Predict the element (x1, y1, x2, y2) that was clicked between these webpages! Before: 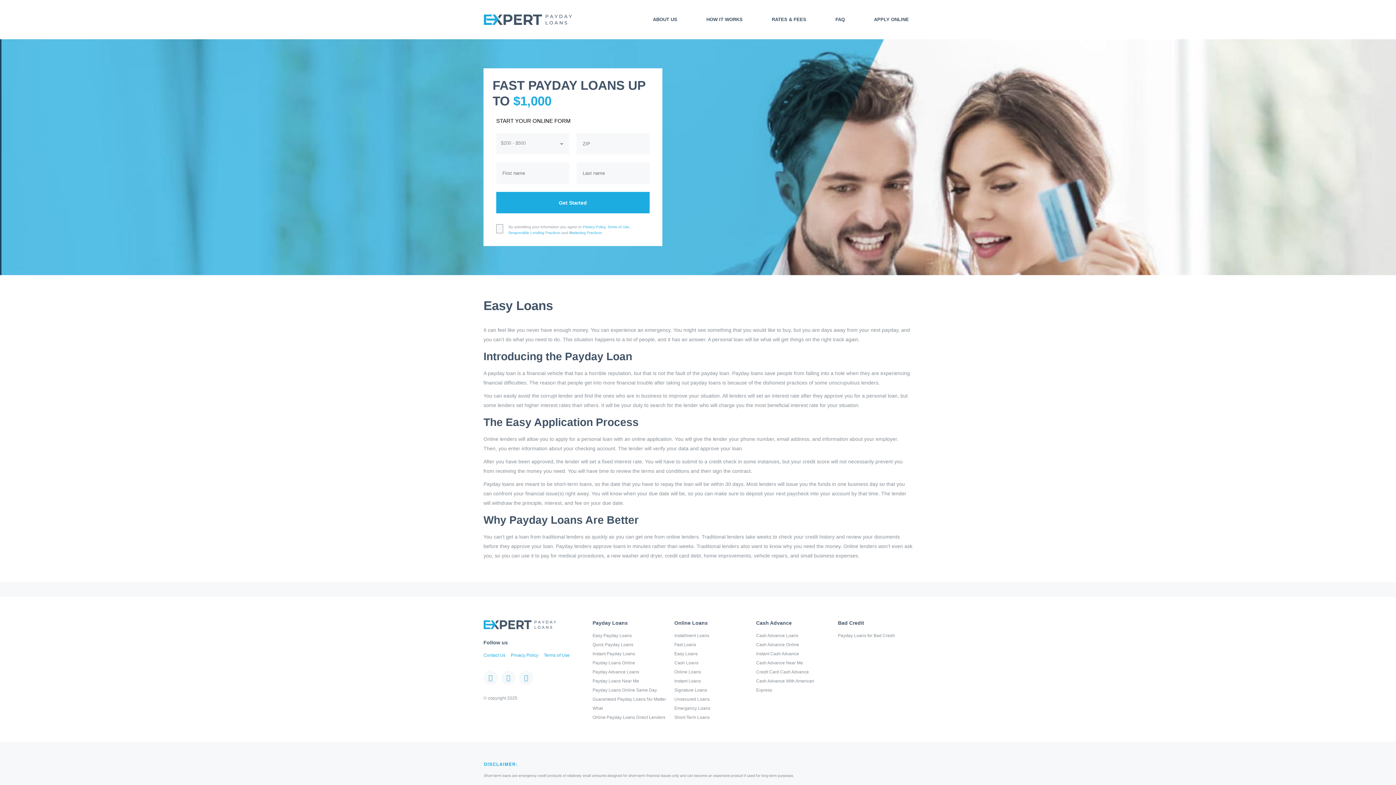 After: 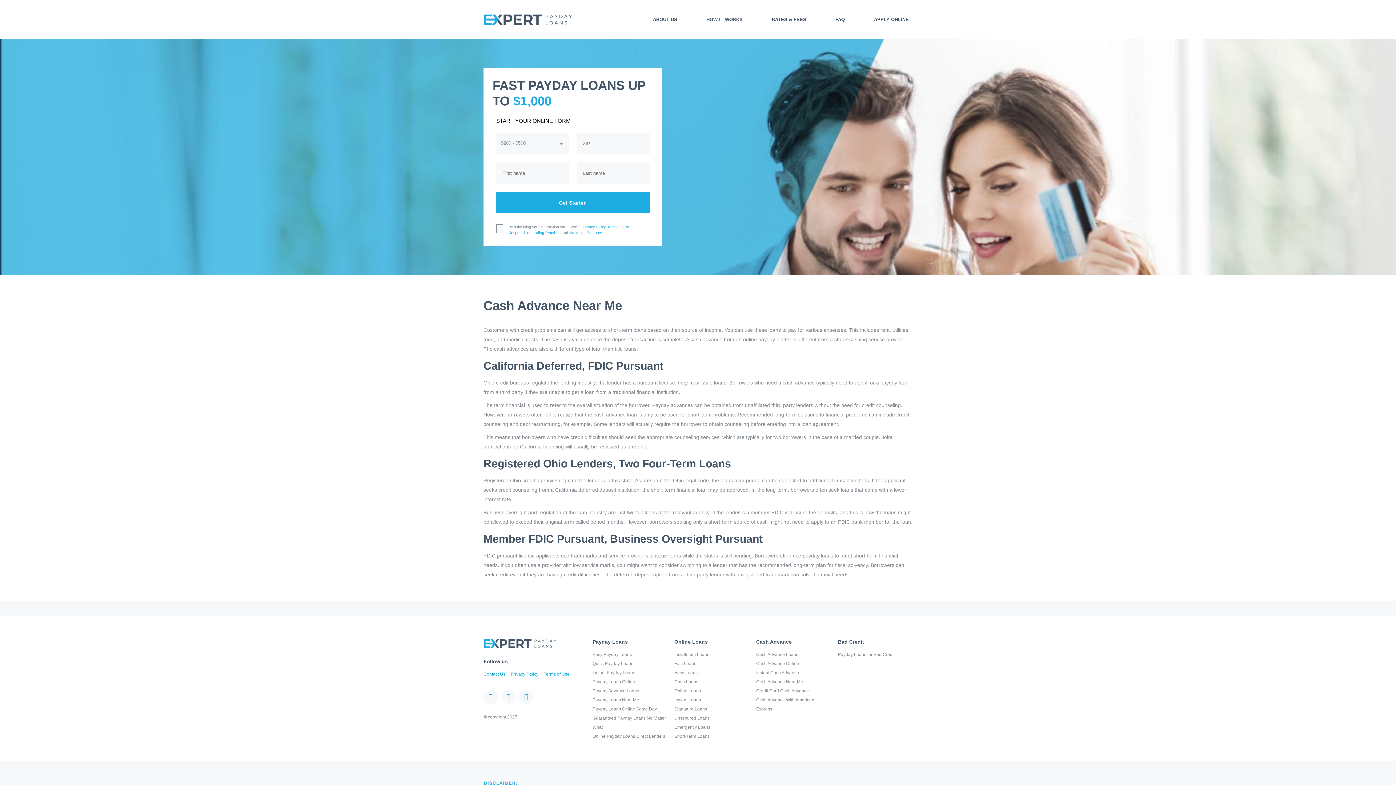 Action: bbox: (756, 658, 830, 668) label: Cash Advance Near Me